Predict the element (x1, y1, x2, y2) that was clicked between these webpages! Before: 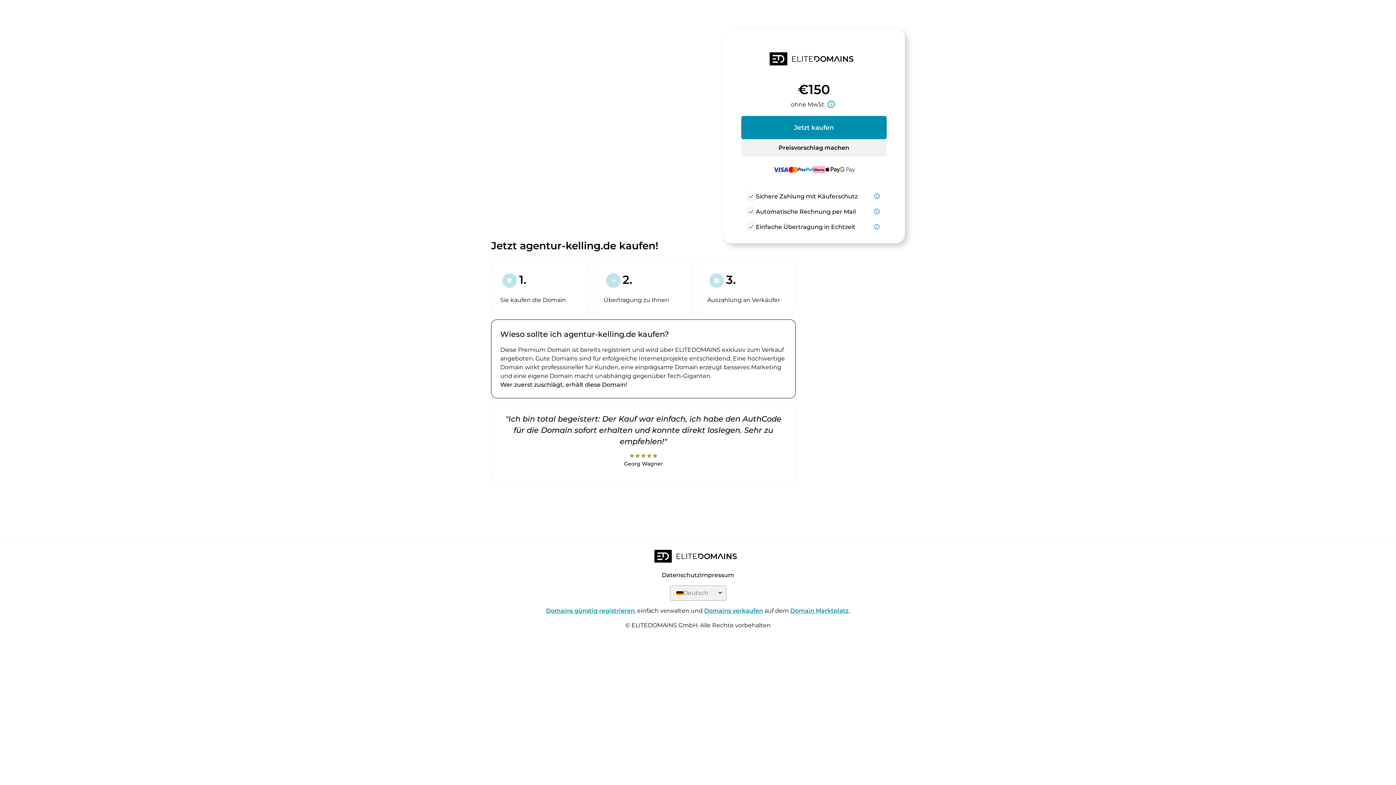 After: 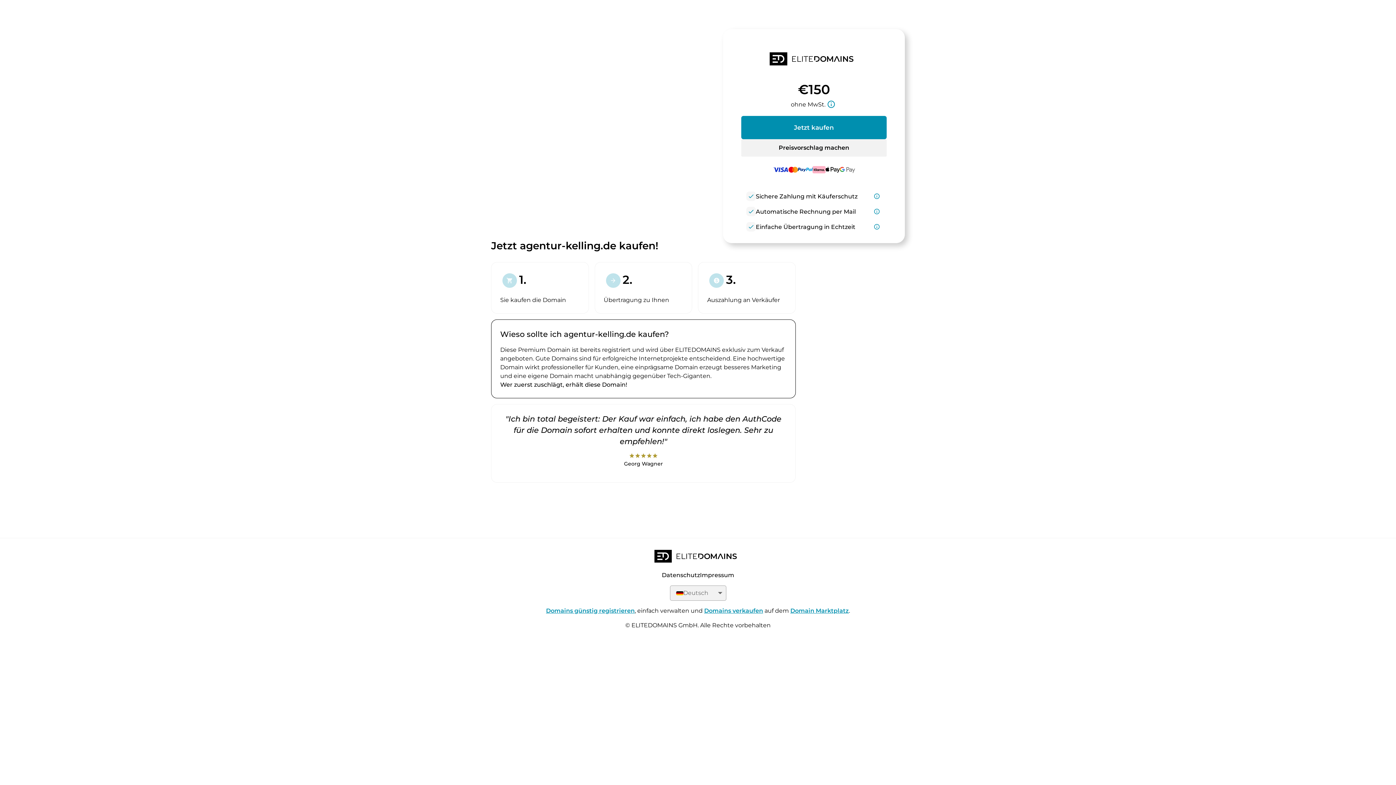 Action: bbox: (790, 607, 849, 614) label: Domain Marktplatz